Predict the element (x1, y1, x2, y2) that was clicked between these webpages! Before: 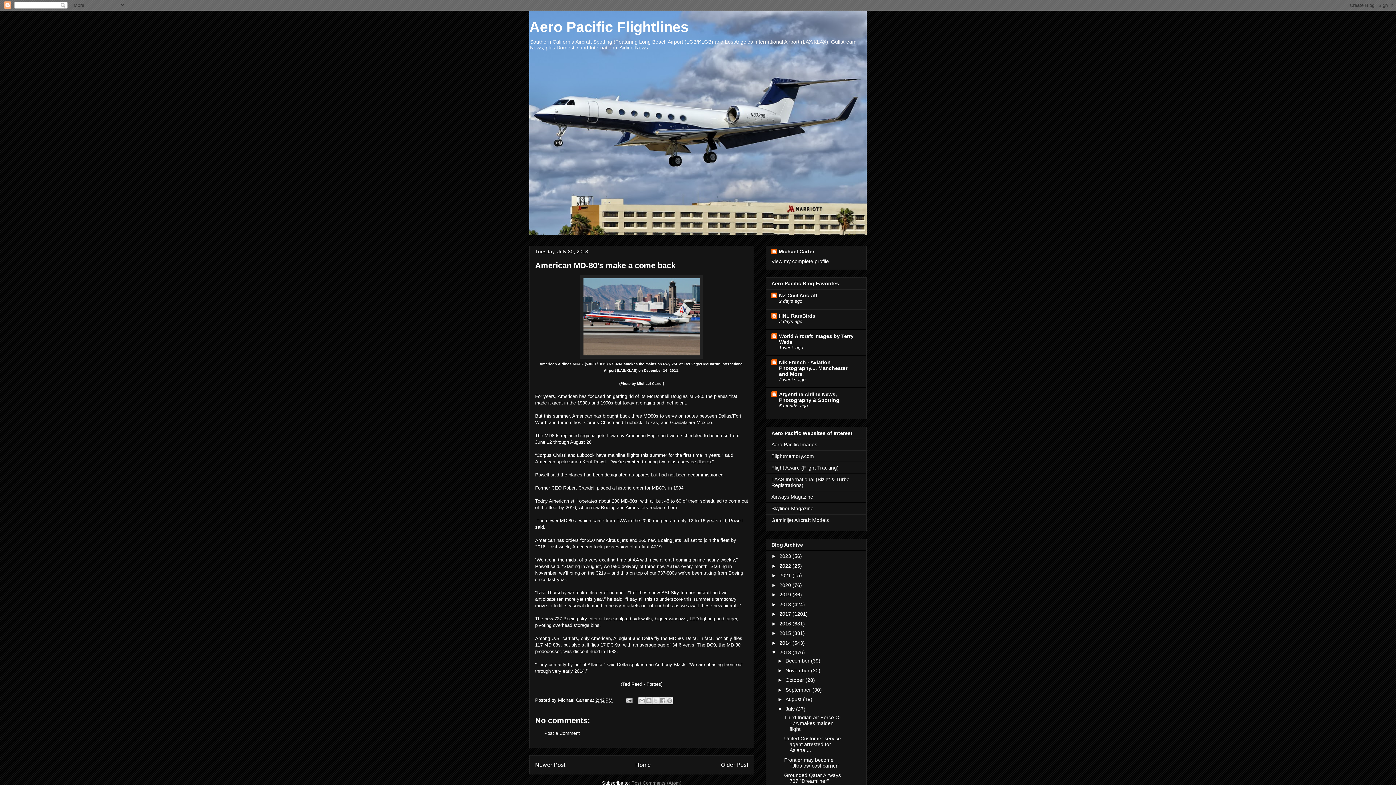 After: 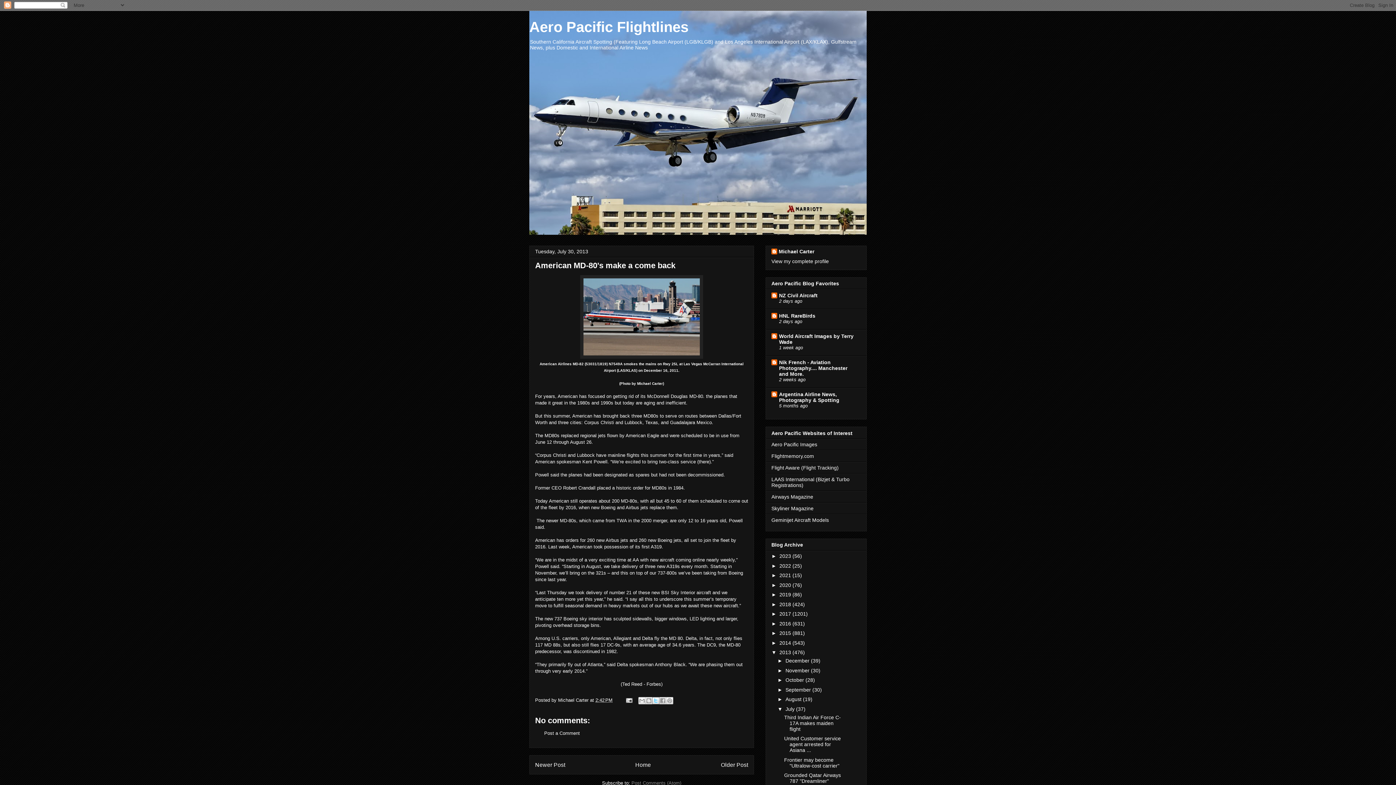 Action: bbox: (652, 697, 659, 704) label: Share to X